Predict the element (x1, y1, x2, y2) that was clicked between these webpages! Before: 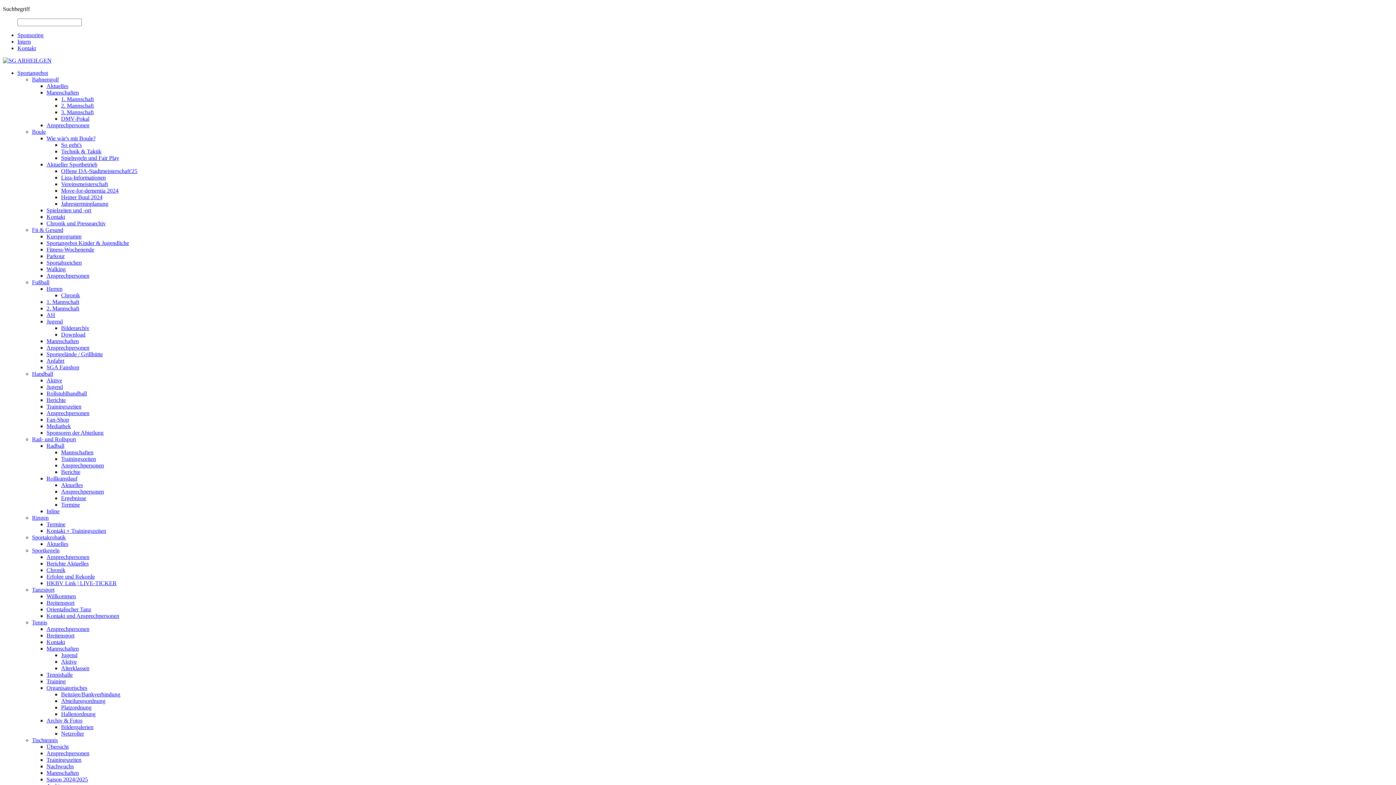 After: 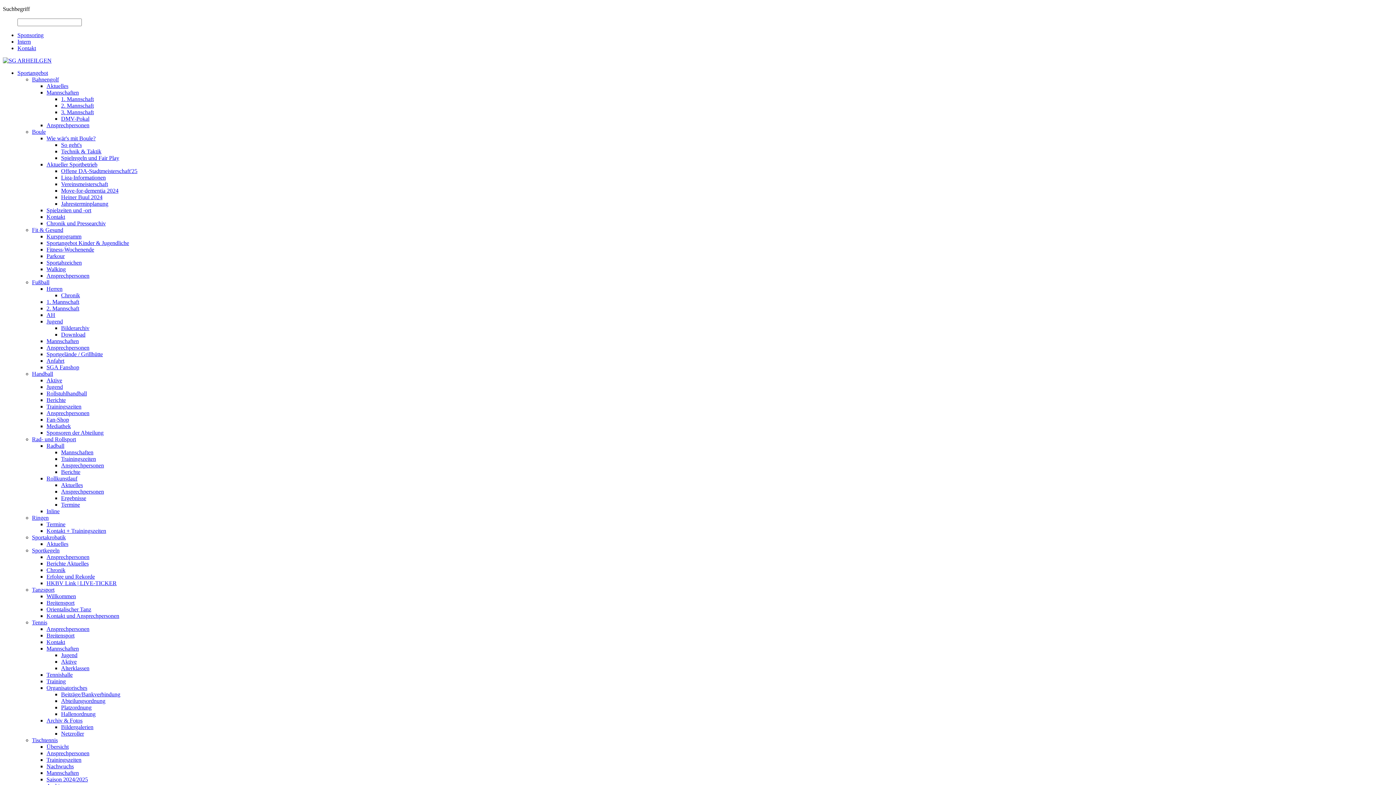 Action: label: Bilderarchiv bbox: (61, 325, 89, 331)